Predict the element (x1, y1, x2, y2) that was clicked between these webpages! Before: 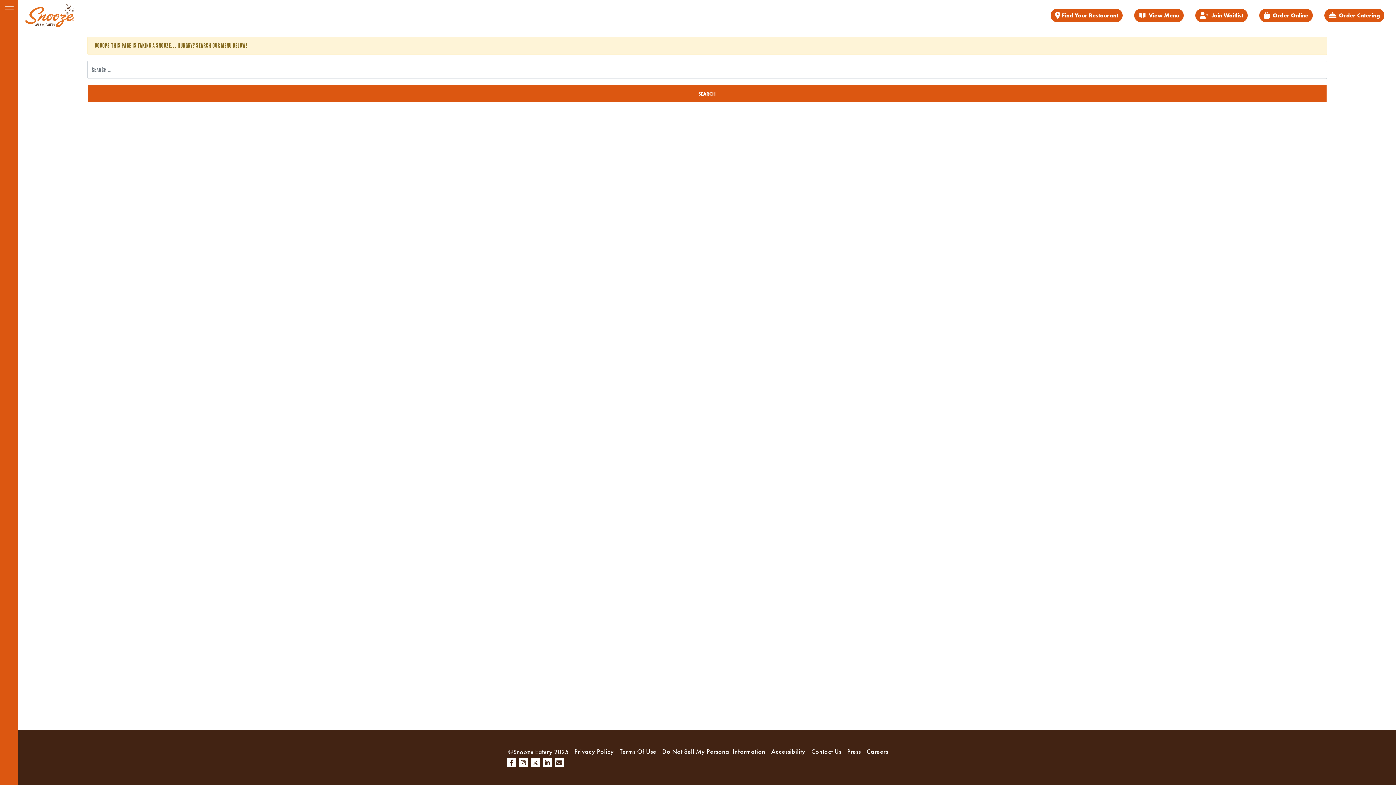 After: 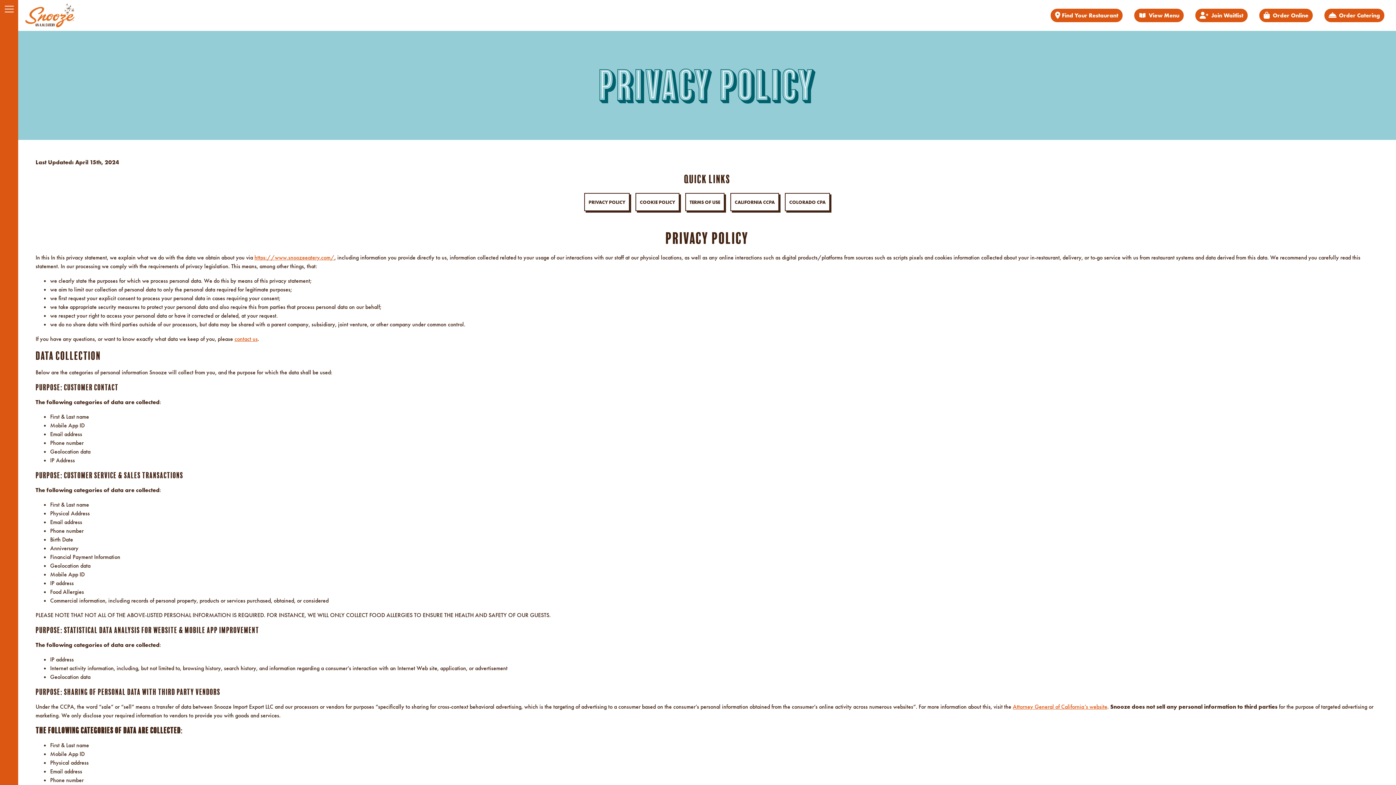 Action: label: Privacy Policy bbox: (571, 746, 616, 757)